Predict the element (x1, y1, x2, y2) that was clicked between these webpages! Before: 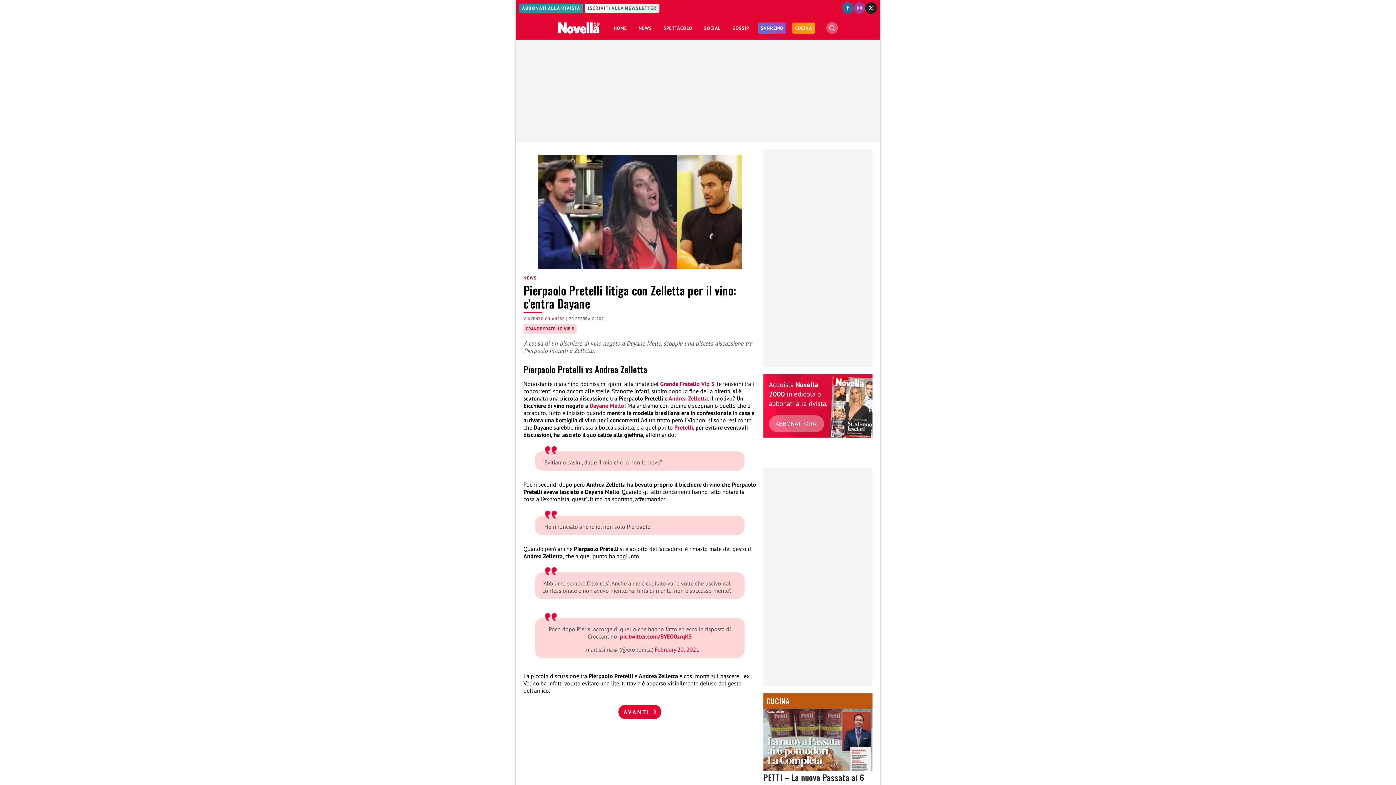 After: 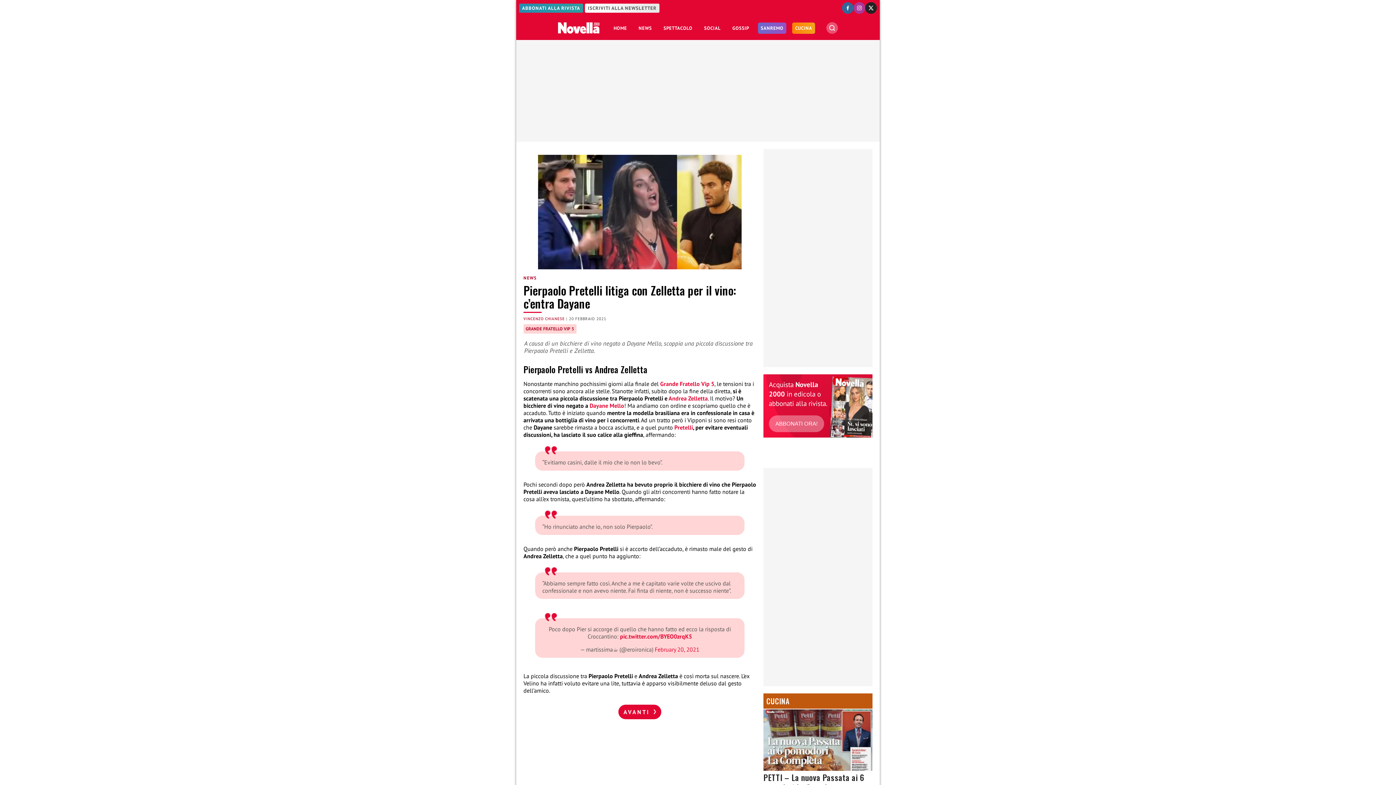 Action: bbox: (865, 2, 877, 13)